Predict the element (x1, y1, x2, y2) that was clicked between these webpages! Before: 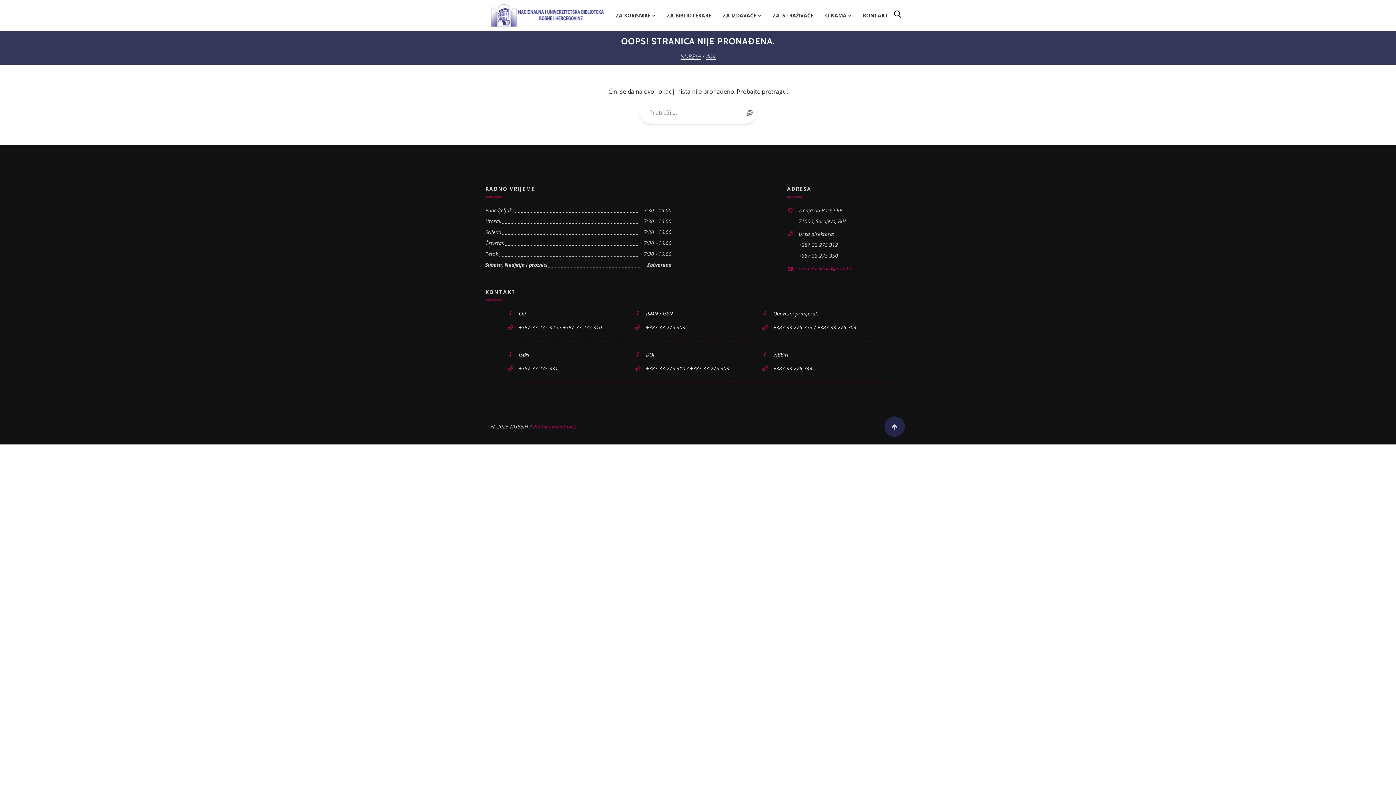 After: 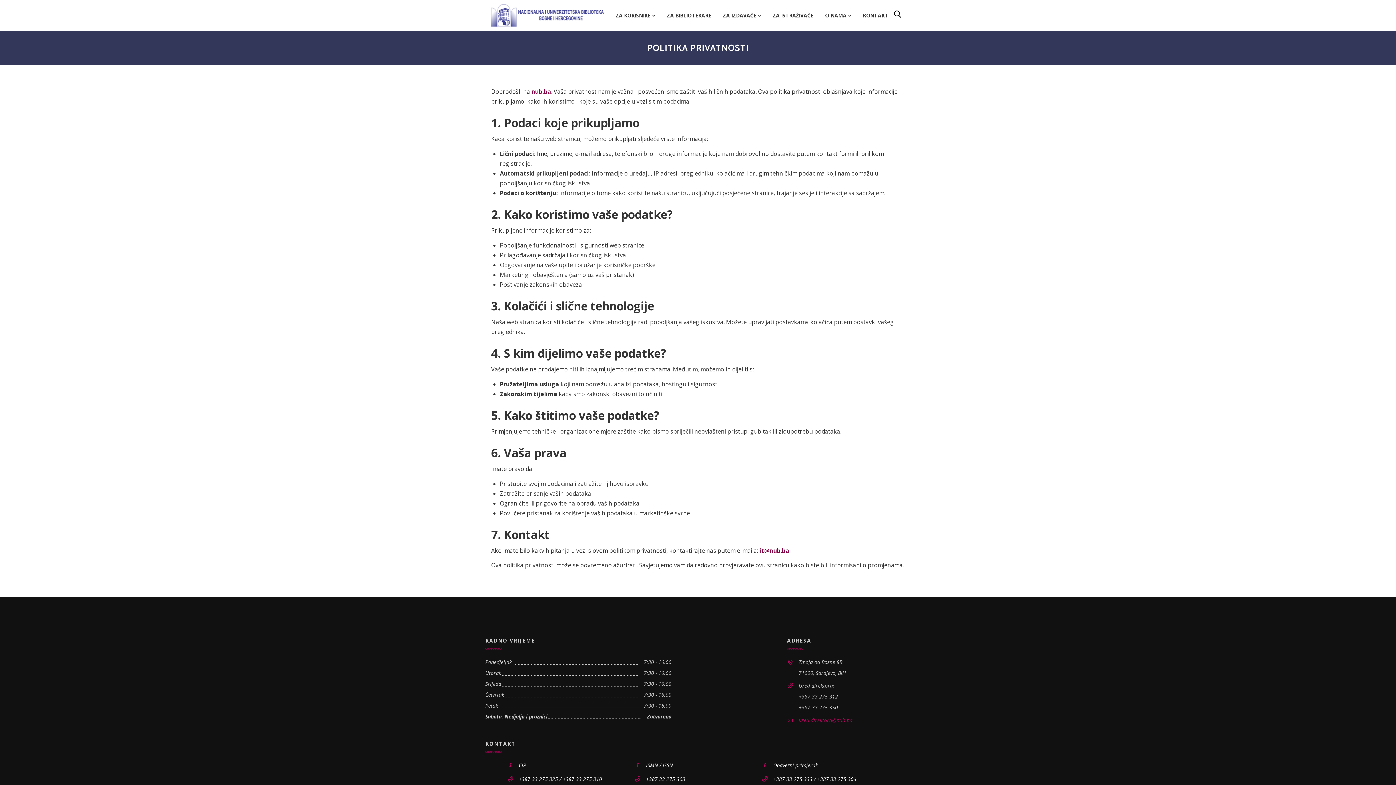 Action: bbox: (533, 423, 576, 430) label: Politika privatnosti